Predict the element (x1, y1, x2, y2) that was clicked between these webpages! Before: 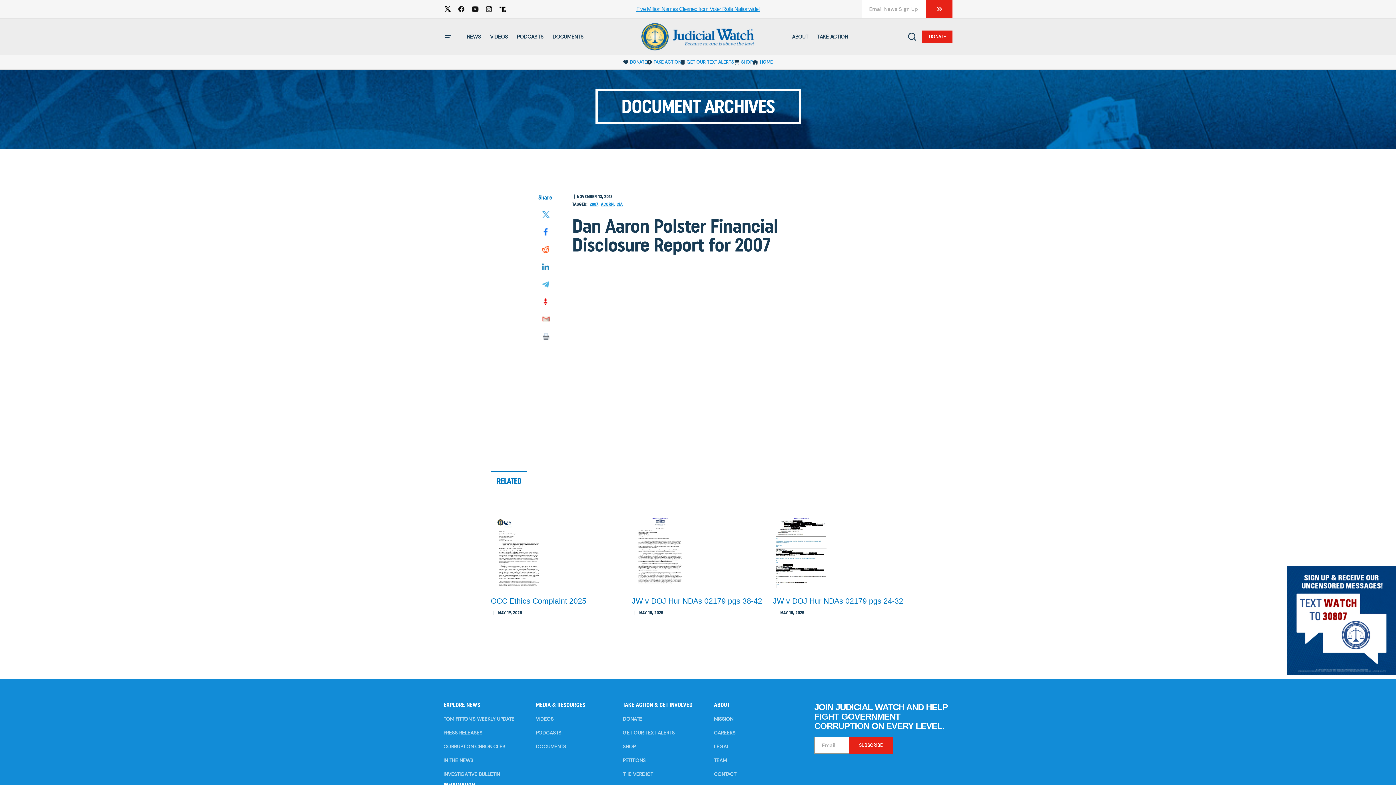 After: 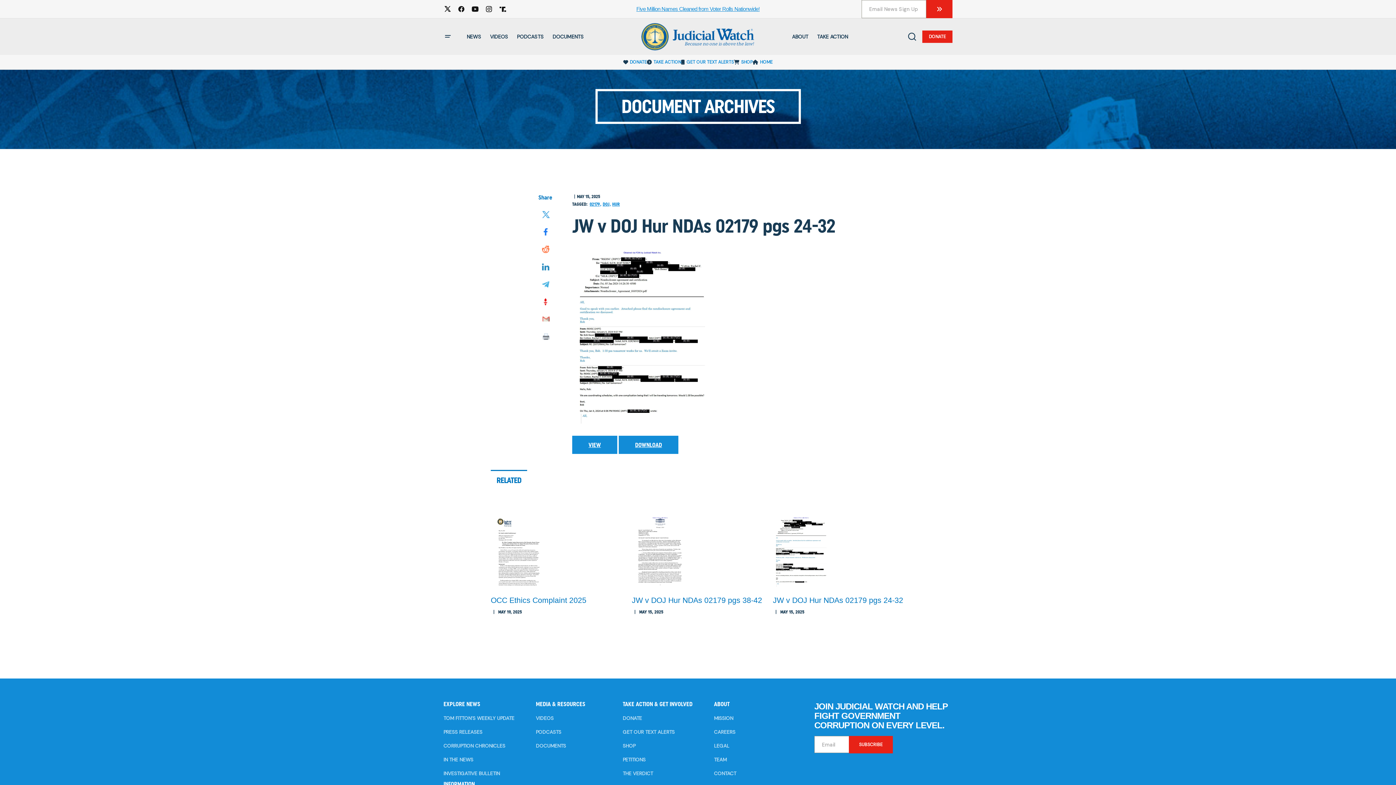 Action: label: JW v DOJ Hur NDAs 02179 pgs 24-32 bbox: (773, 517, 905, 605)